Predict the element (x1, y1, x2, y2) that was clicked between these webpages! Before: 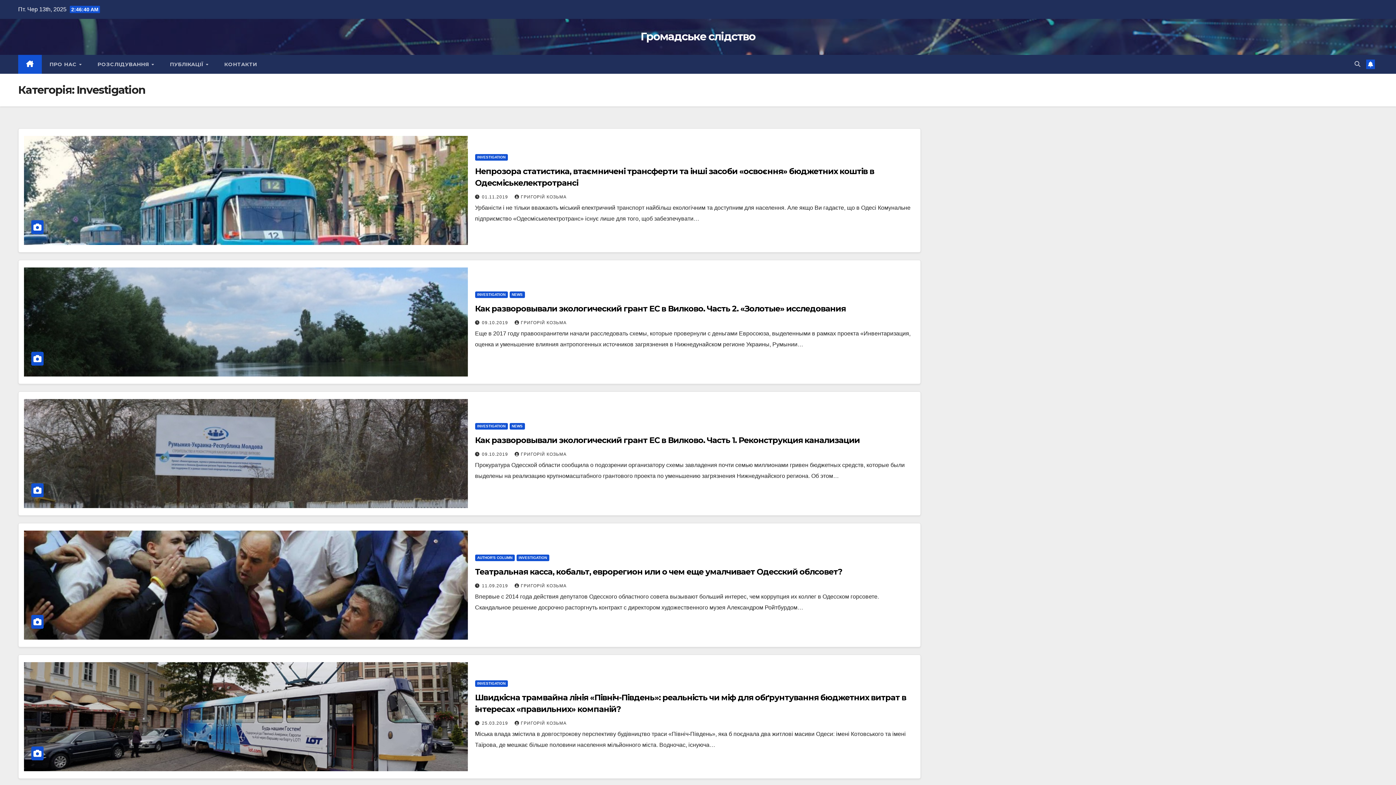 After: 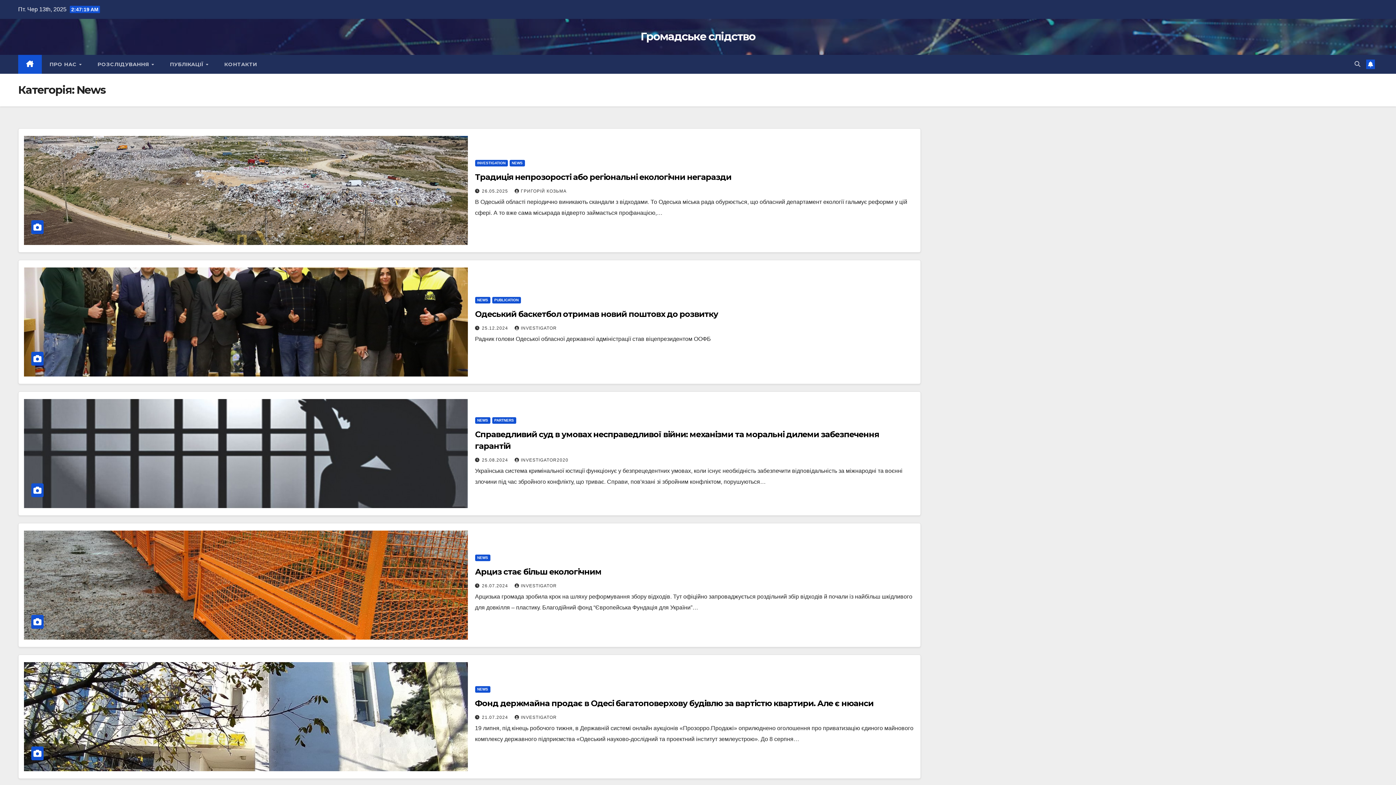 Action: bbox: (509, 291, 524, 298) label: NEWS